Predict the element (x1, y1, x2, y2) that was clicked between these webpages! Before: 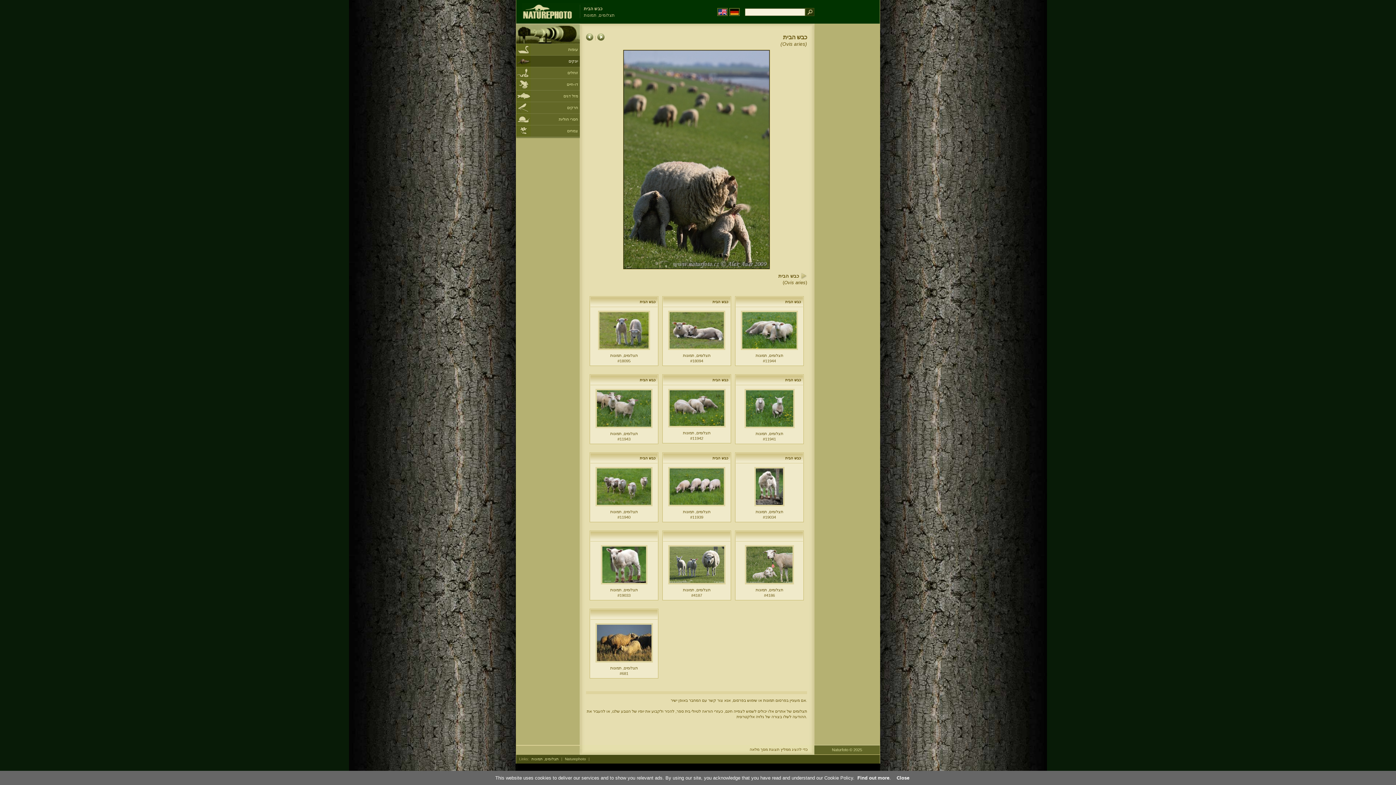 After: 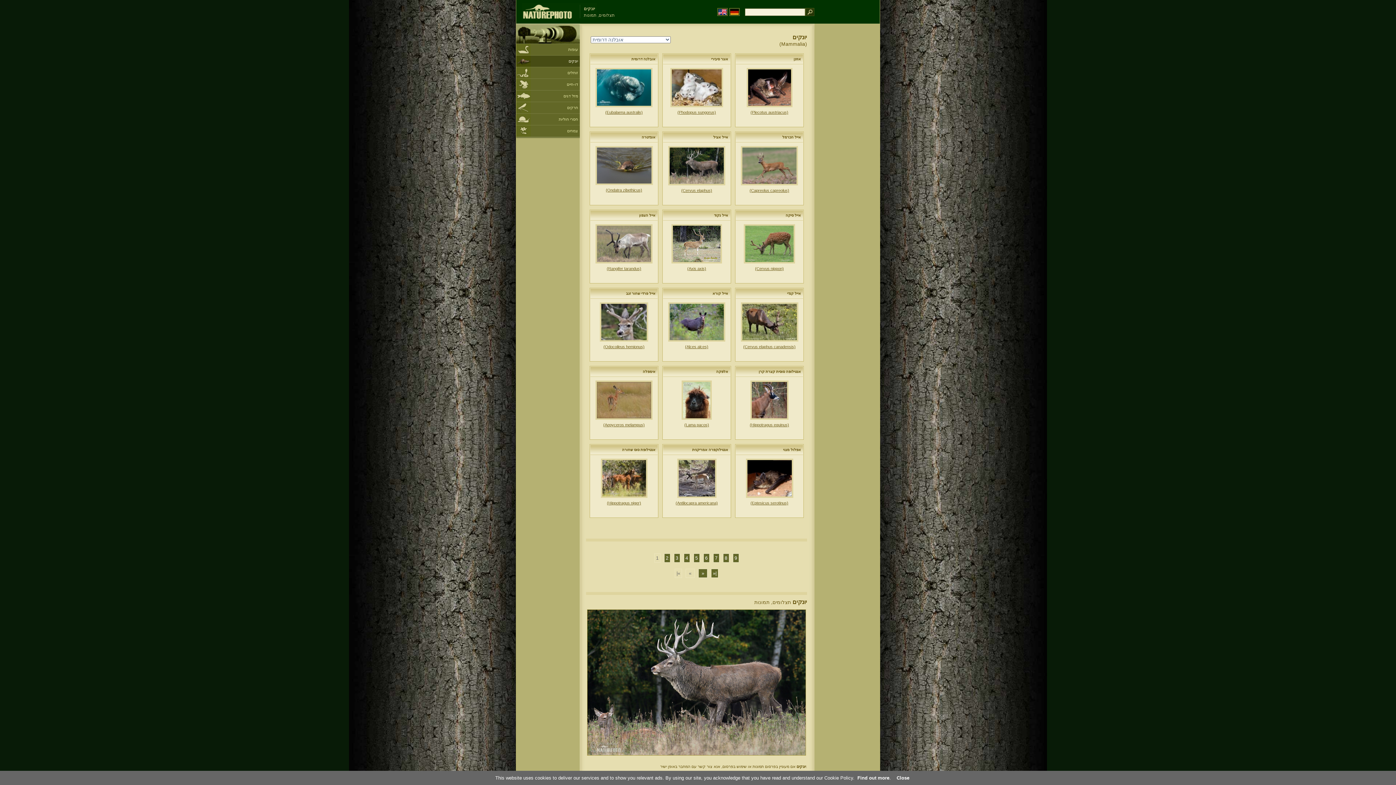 Action: bbox: (516, 55, 580, 66) label: יונקים